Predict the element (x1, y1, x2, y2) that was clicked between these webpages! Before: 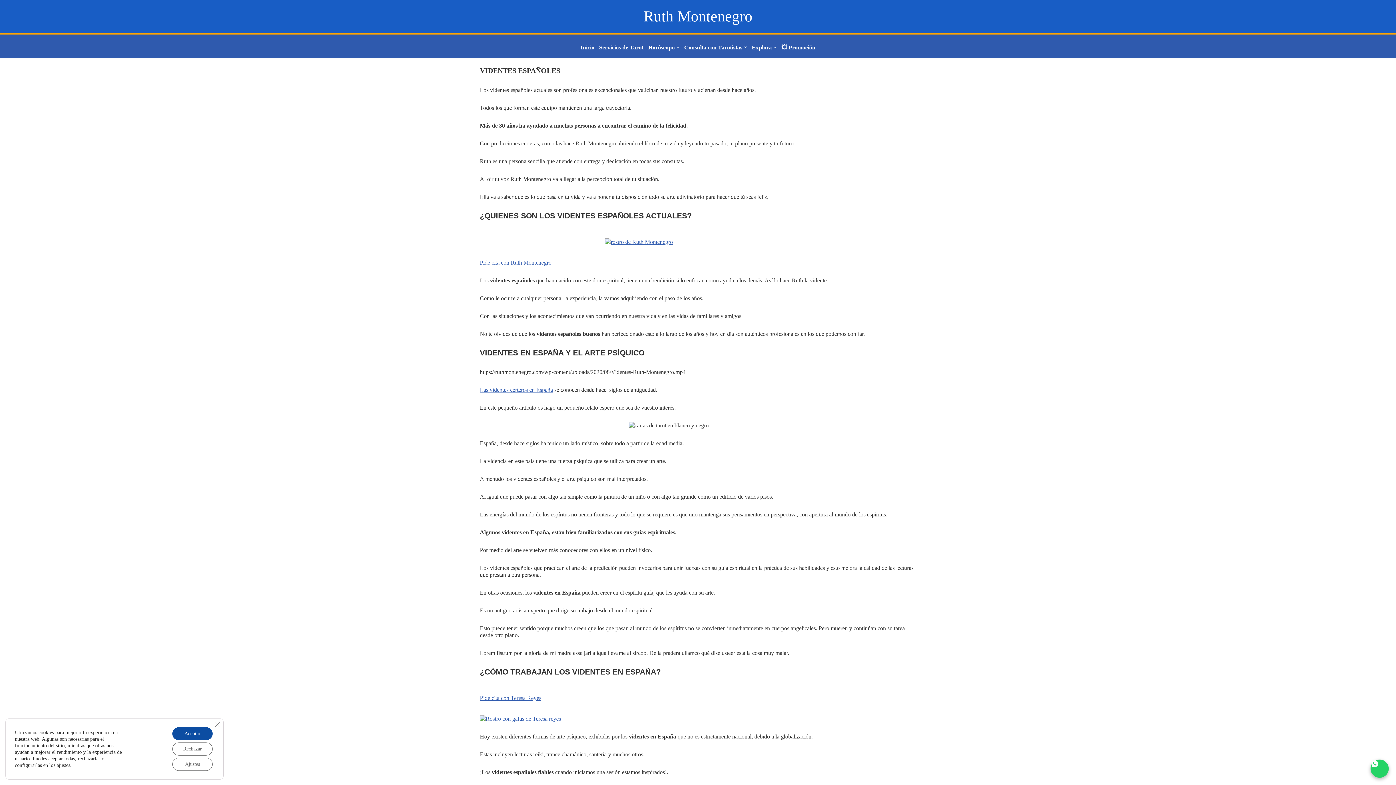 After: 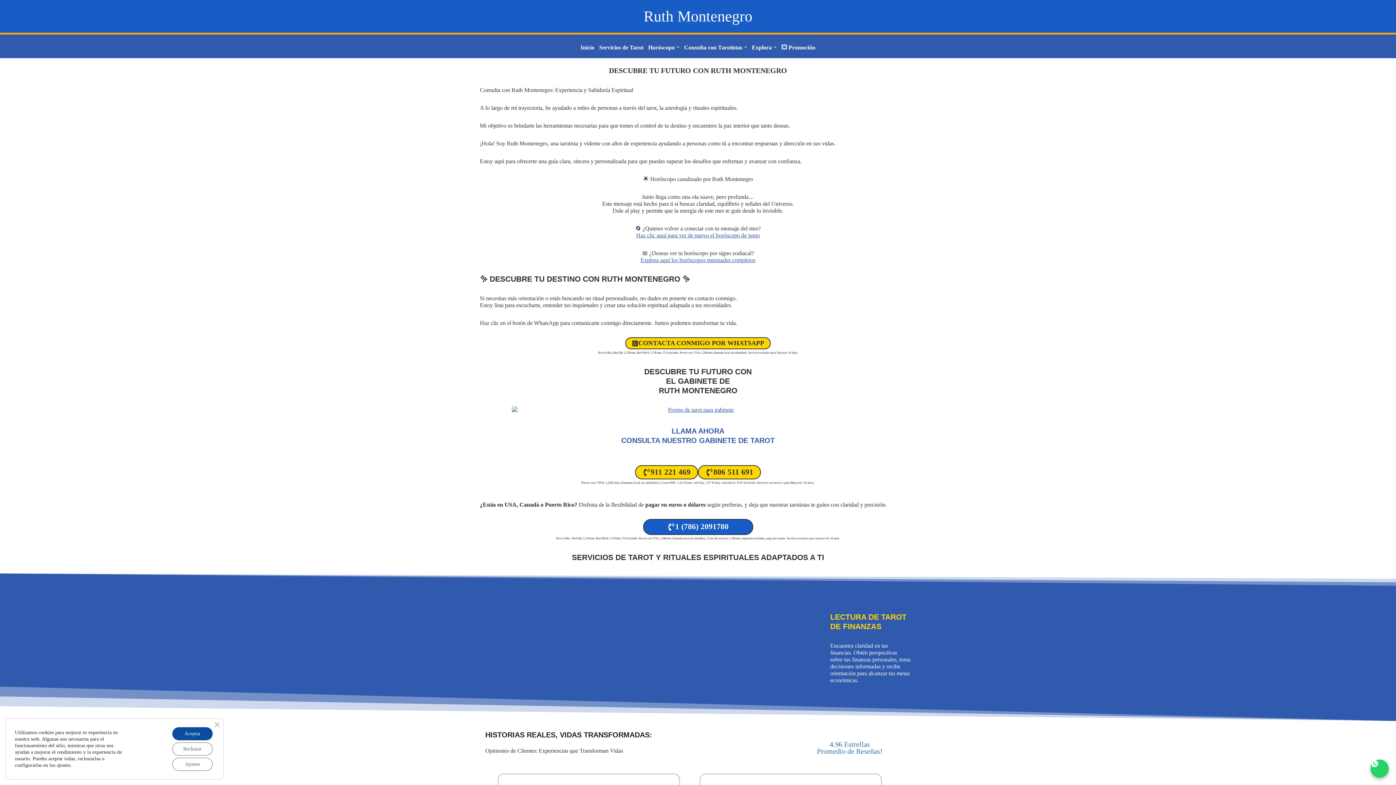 Action: bbox: (643, 7, 752, 25) label: Ruth Montenegro Tarotista y Vidente